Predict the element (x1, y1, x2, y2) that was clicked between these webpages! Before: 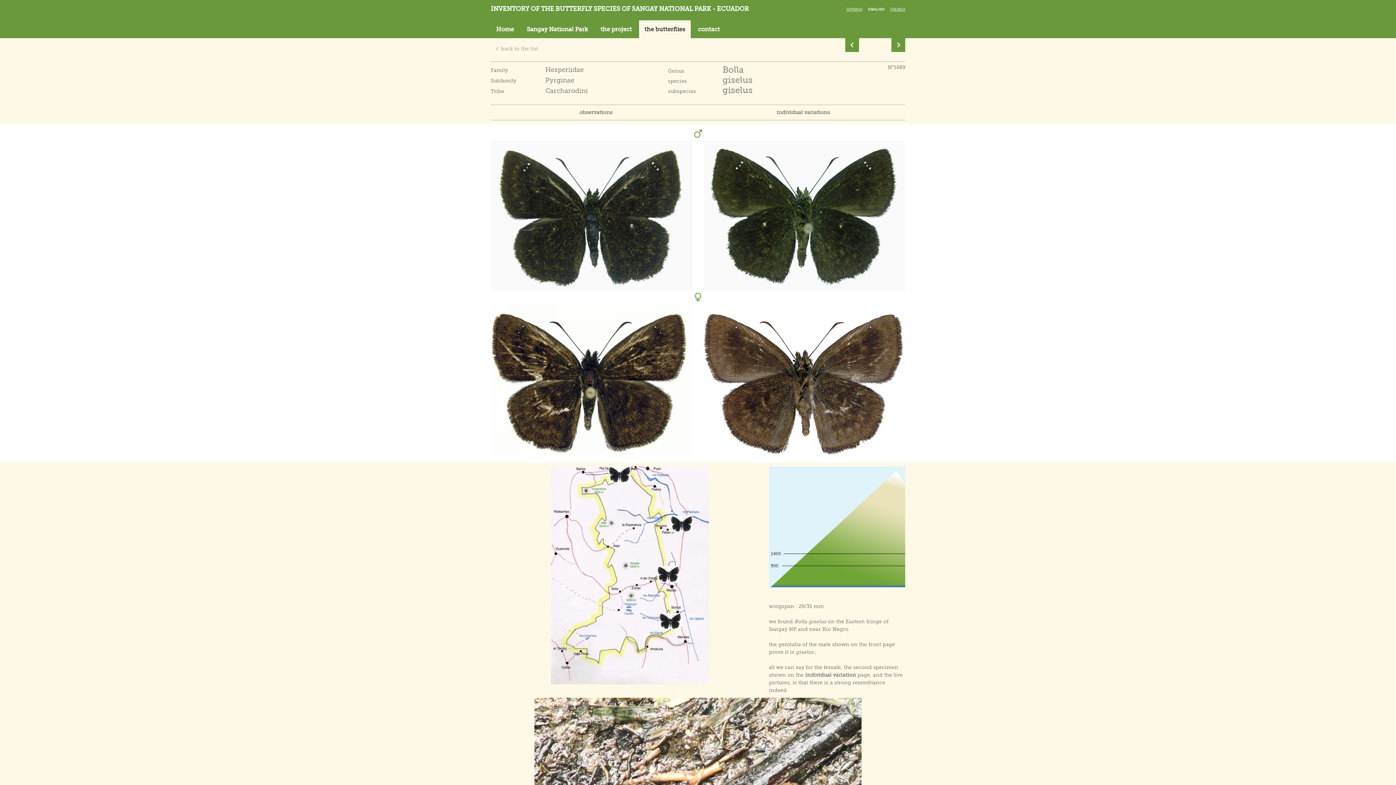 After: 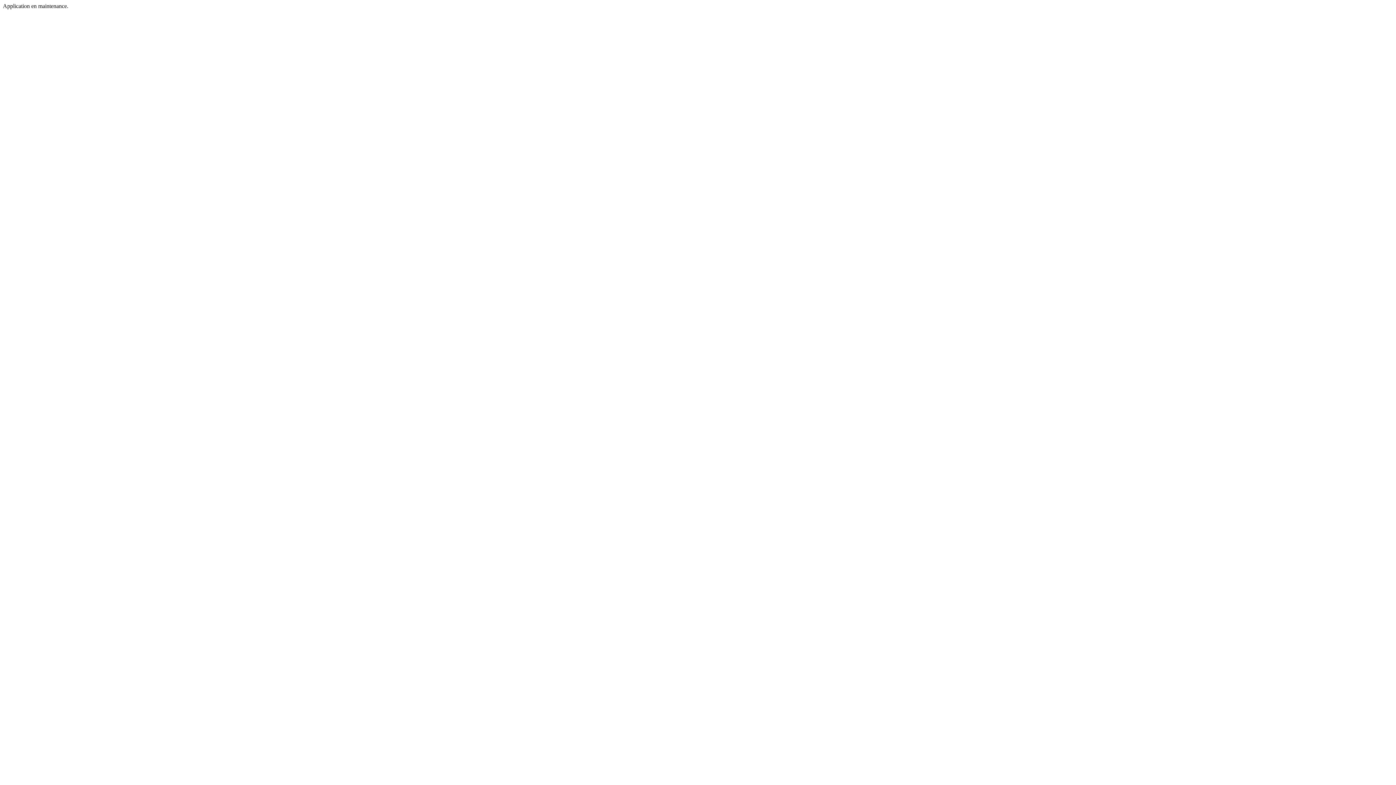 Action: bbox: (890, 7, 905, 11) label: FRENCH